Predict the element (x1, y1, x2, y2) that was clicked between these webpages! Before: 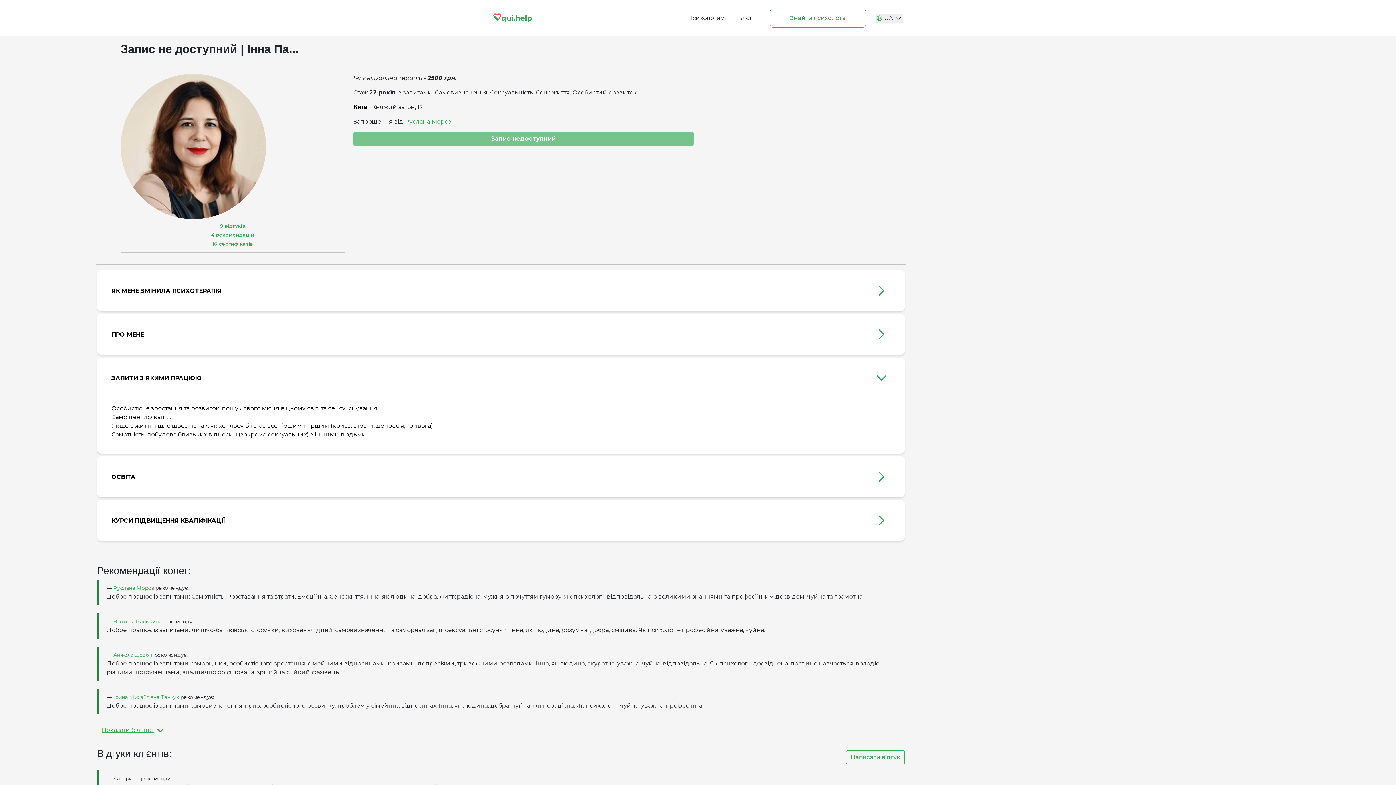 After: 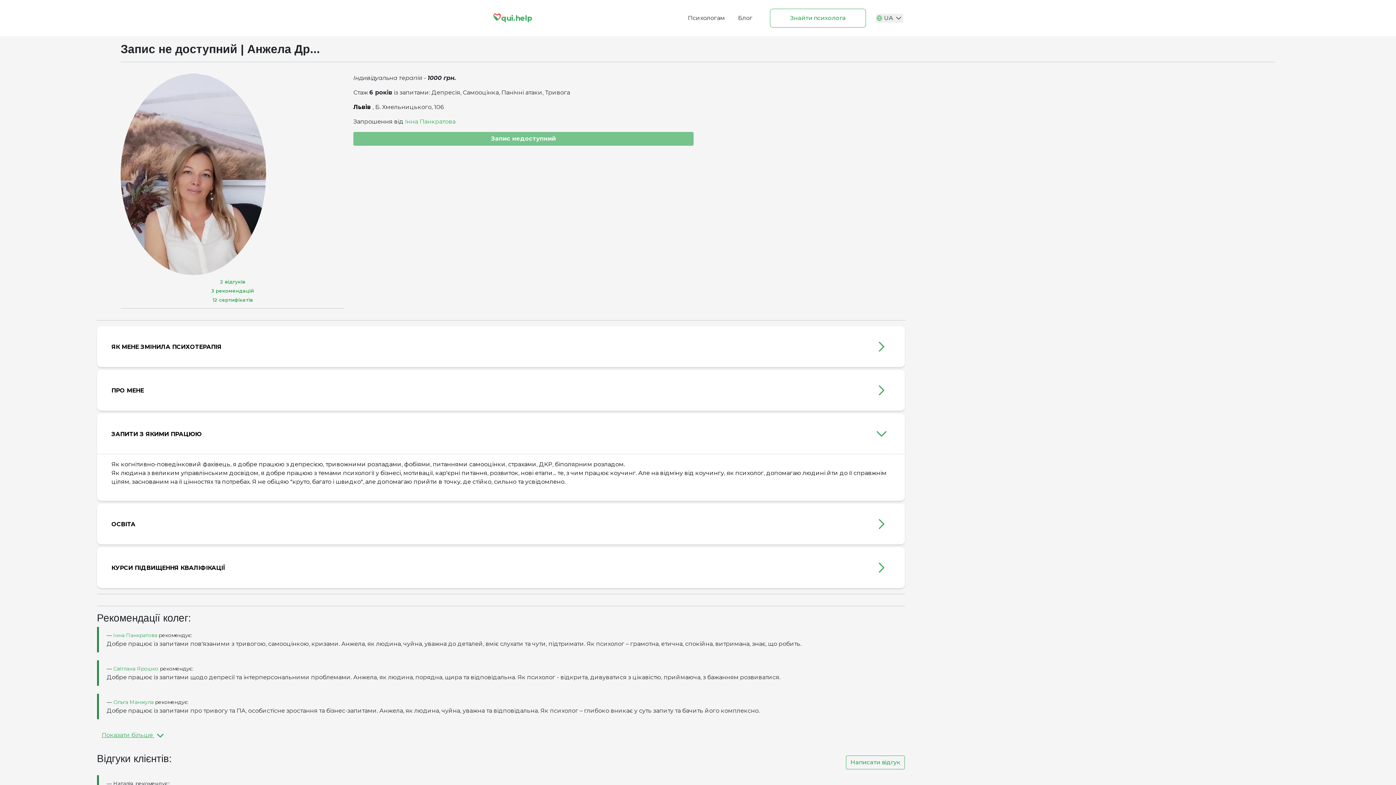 Action: bbox: (113, 652, 154, 658) label: Анжела Дробіт 